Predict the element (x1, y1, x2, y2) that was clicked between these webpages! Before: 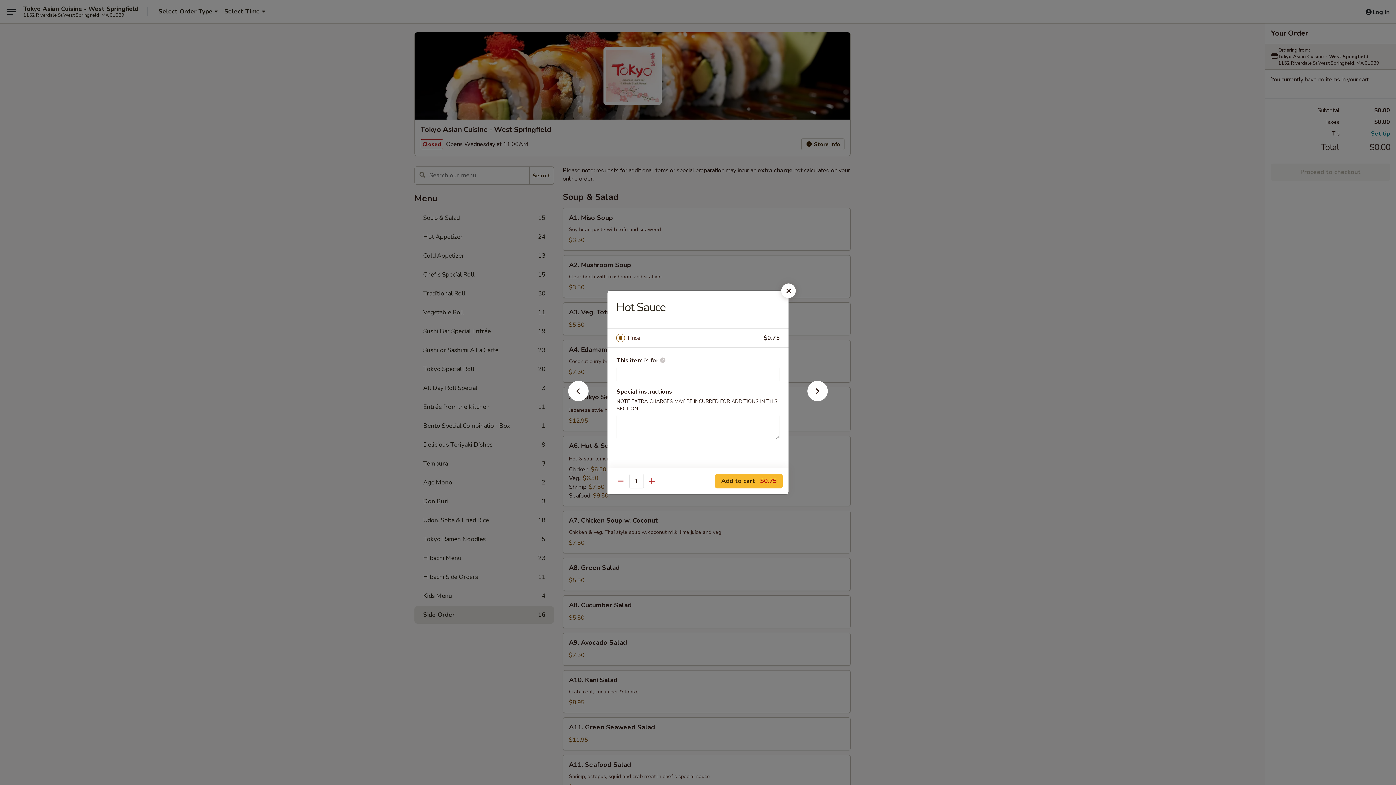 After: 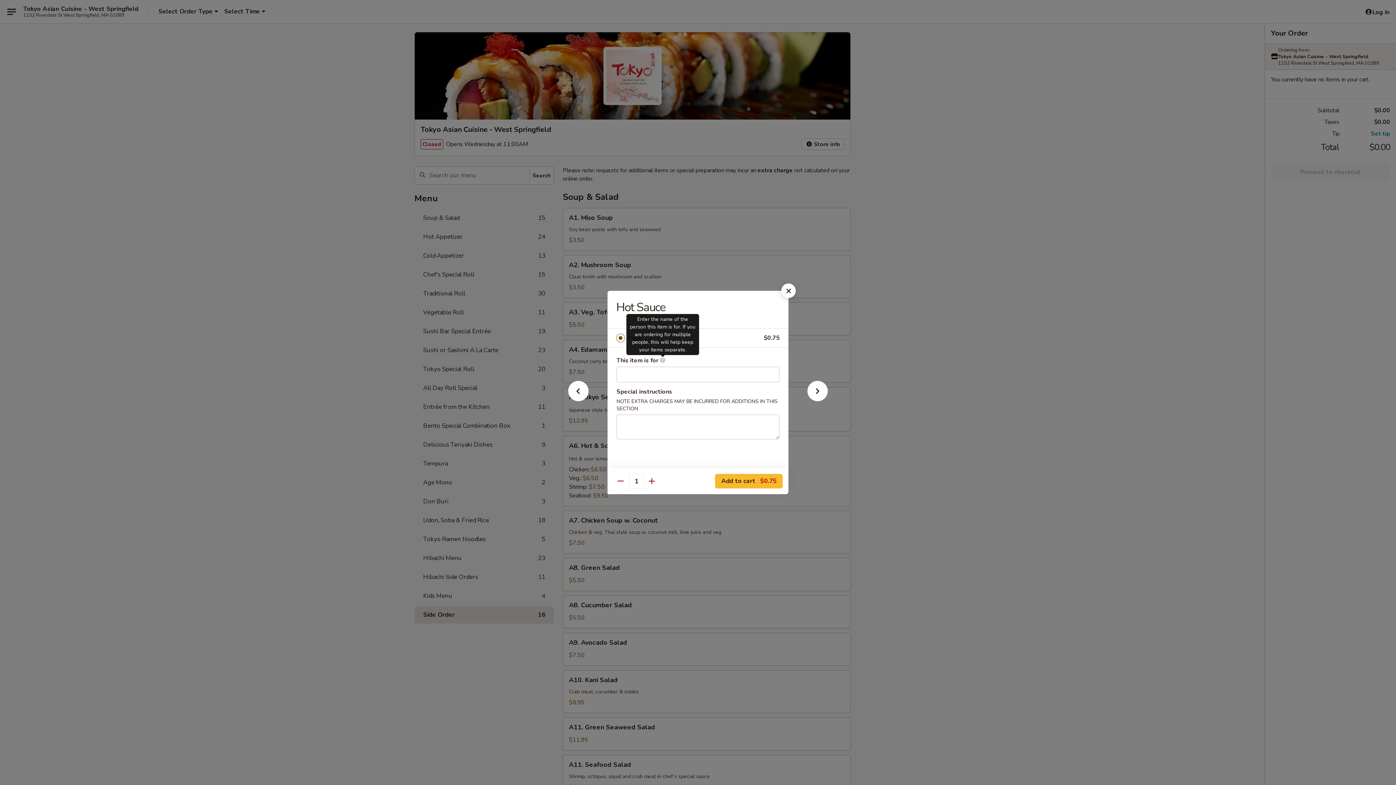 Action: bbox: (660, 357, 665, 363) label: Enter the name of the person this item is for. If you are ordering for multiple people, this will help keep your items separate.